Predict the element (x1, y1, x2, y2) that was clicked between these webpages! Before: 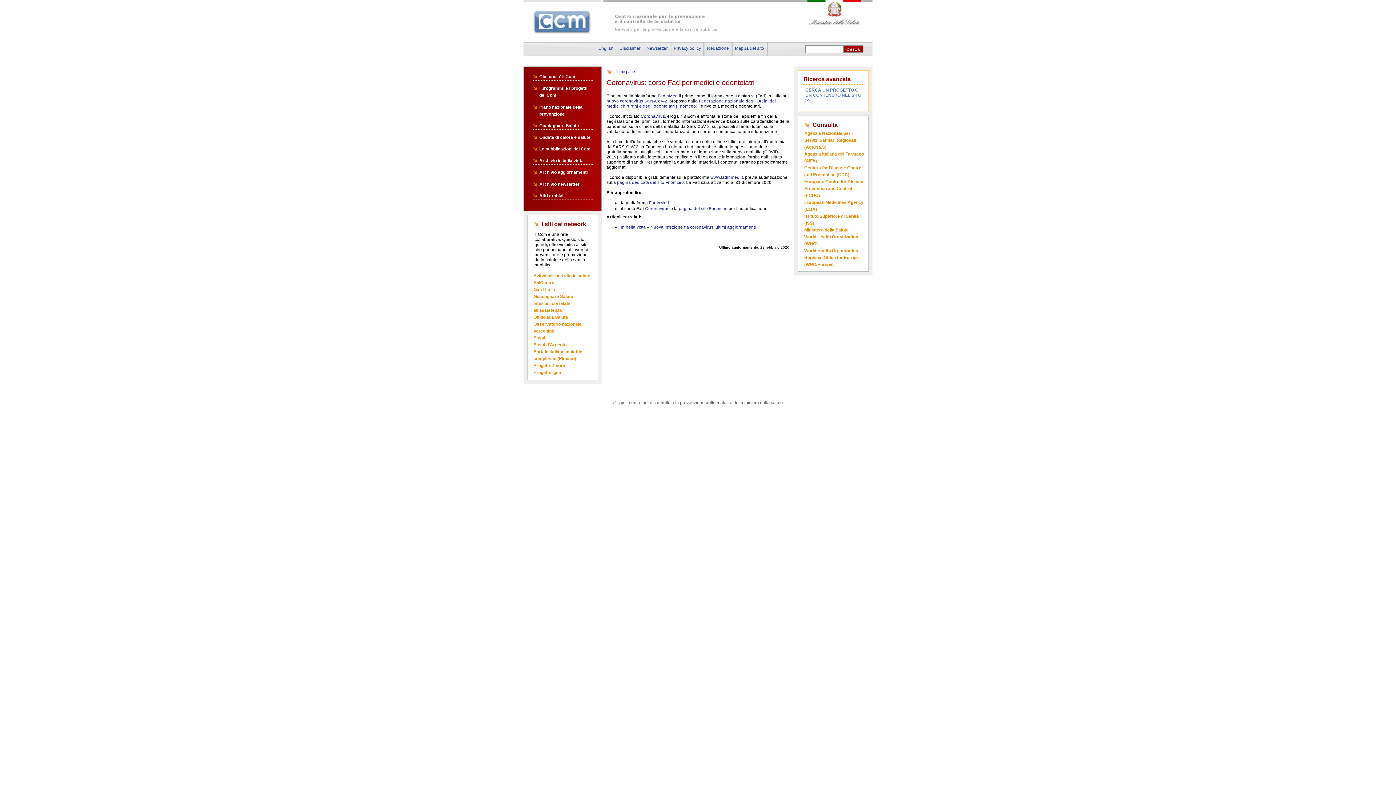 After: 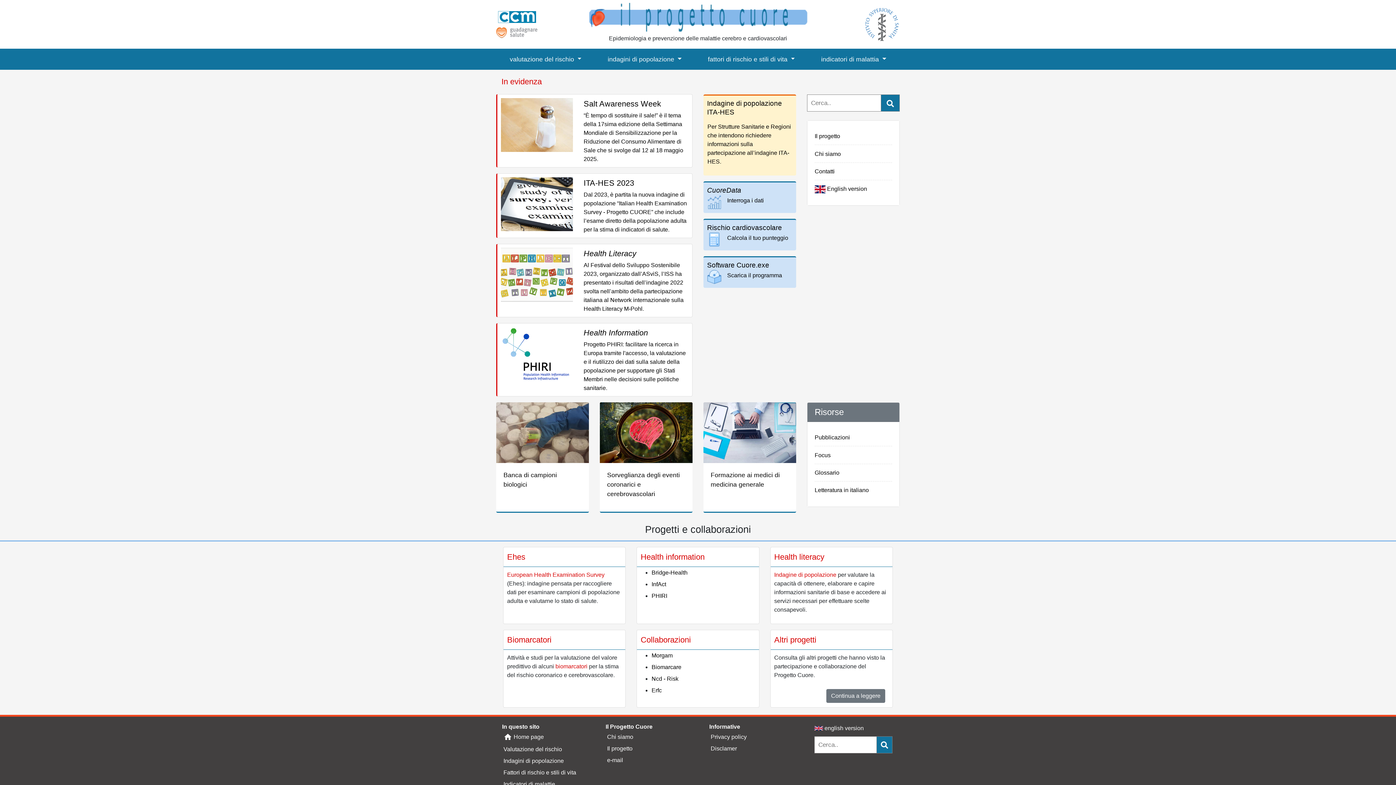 Action: bbox: (533, 362, 594, 369) label: Progetto Cuore